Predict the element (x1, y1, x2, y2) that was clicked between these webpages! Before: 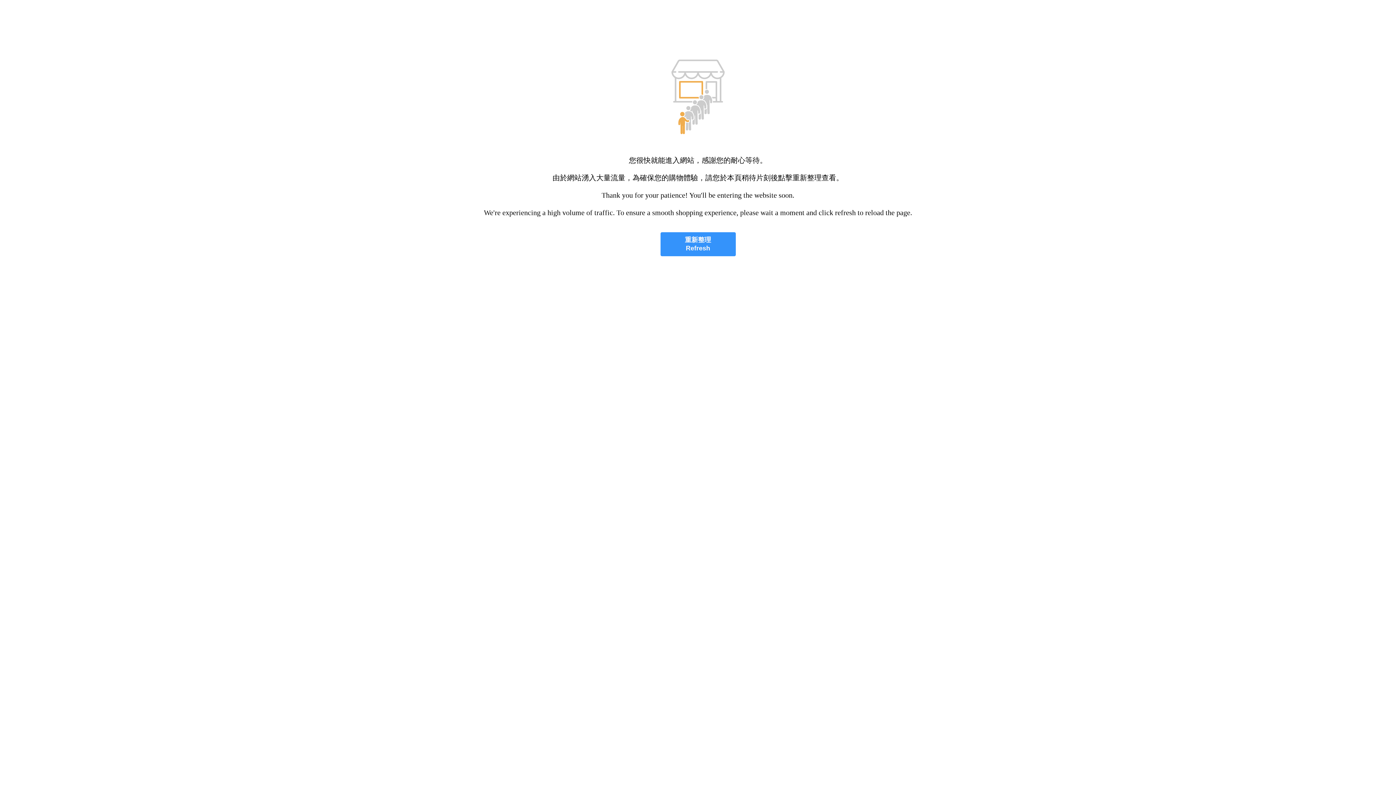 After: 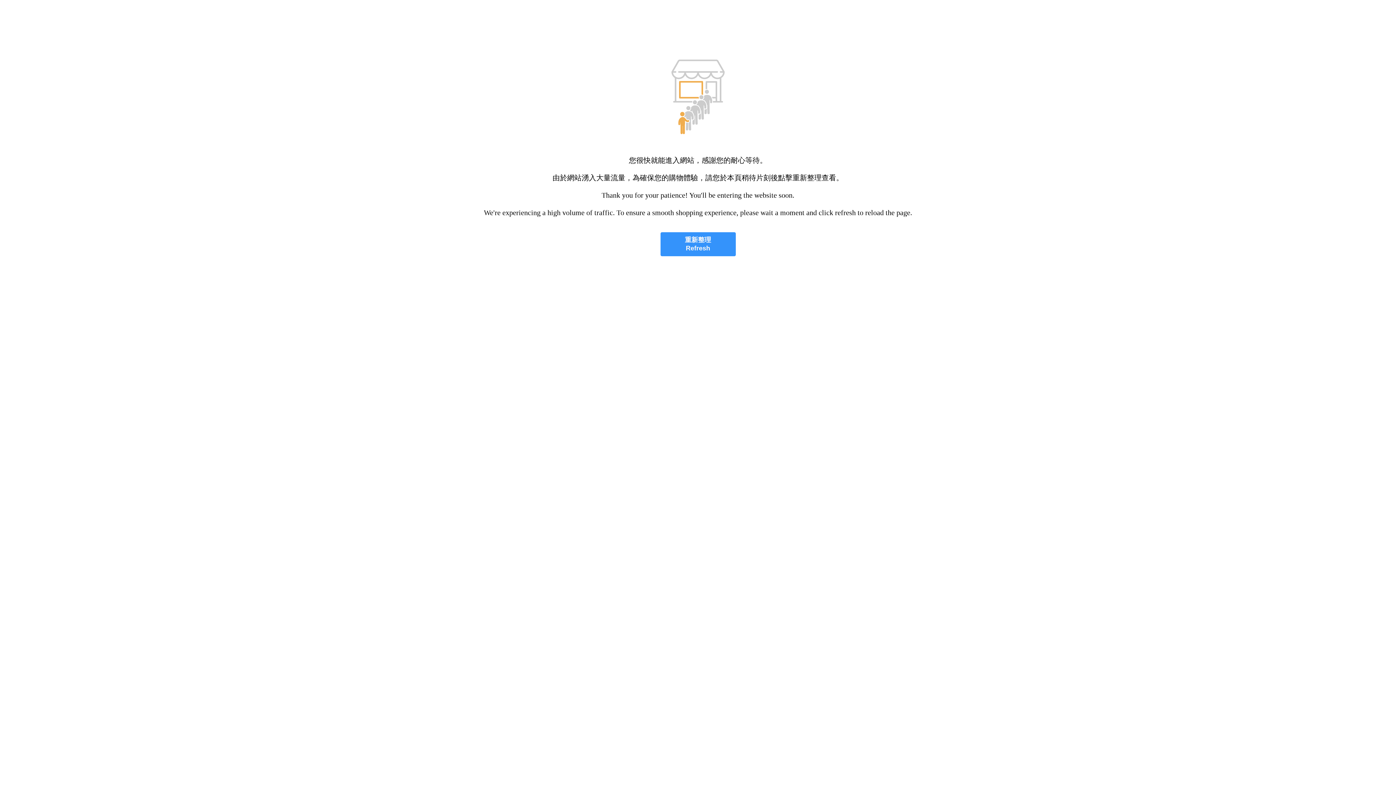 Action: label: 重新整理
Refresh bbox: (660, 232, 735, 256)